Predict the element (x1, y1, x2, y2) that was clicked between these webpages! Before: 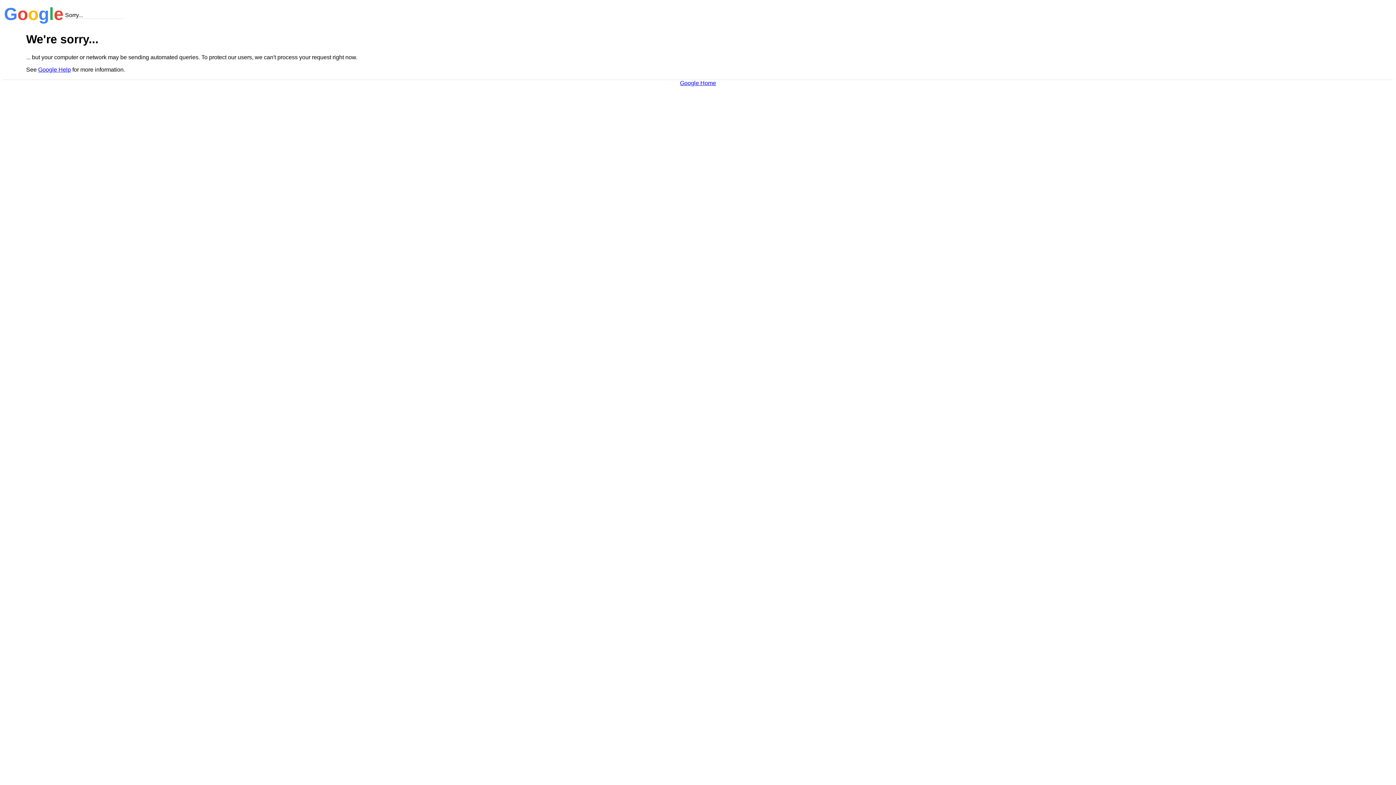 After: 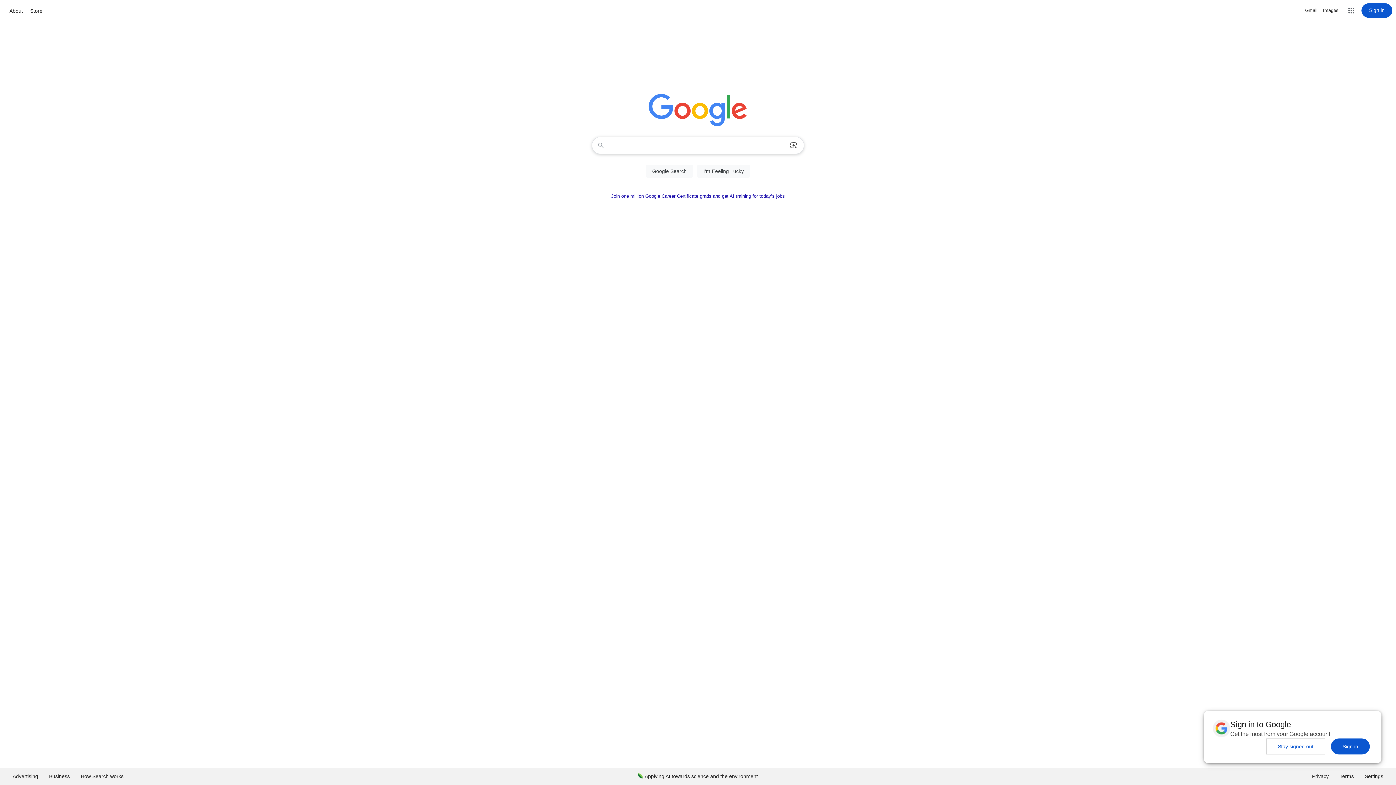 Action: label: Google Home bbox: (680, 79, 716, 86)